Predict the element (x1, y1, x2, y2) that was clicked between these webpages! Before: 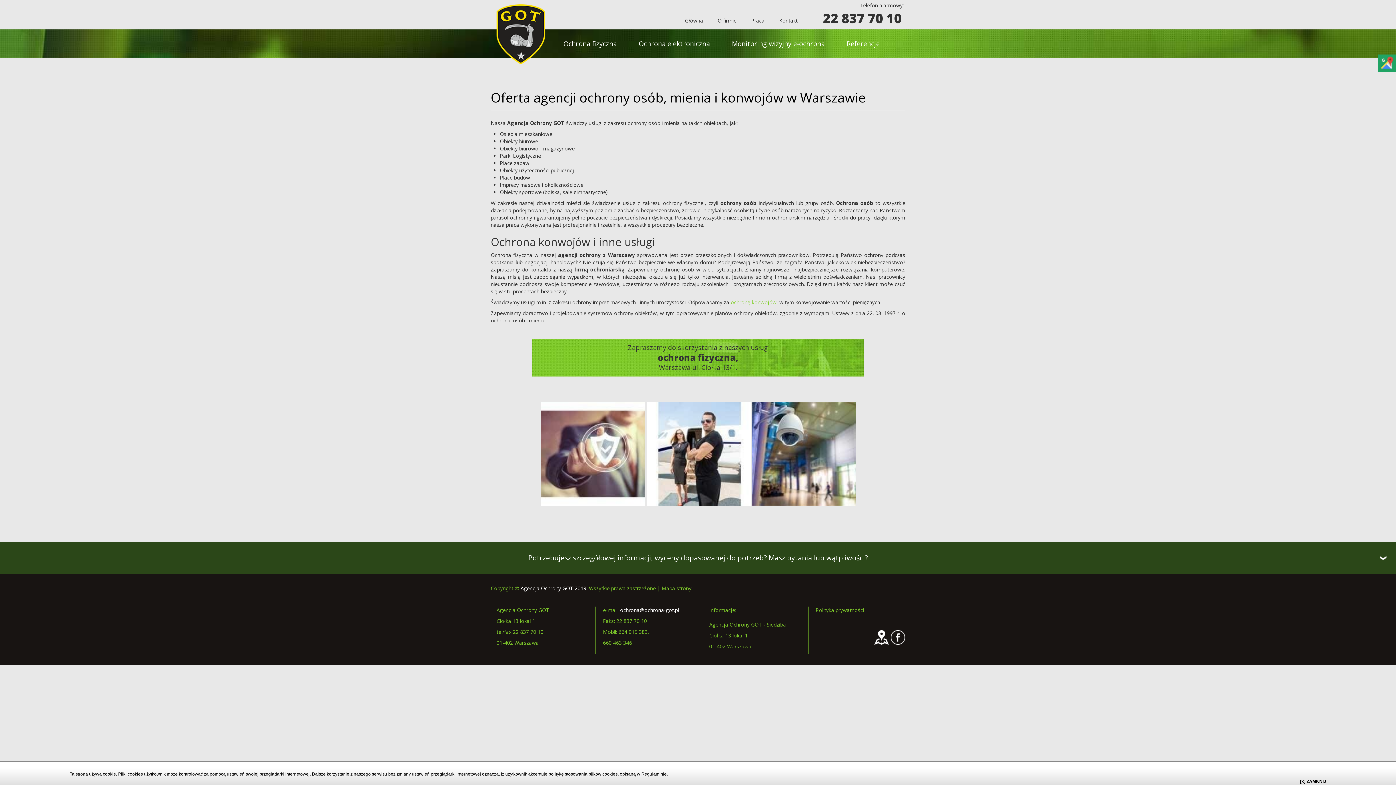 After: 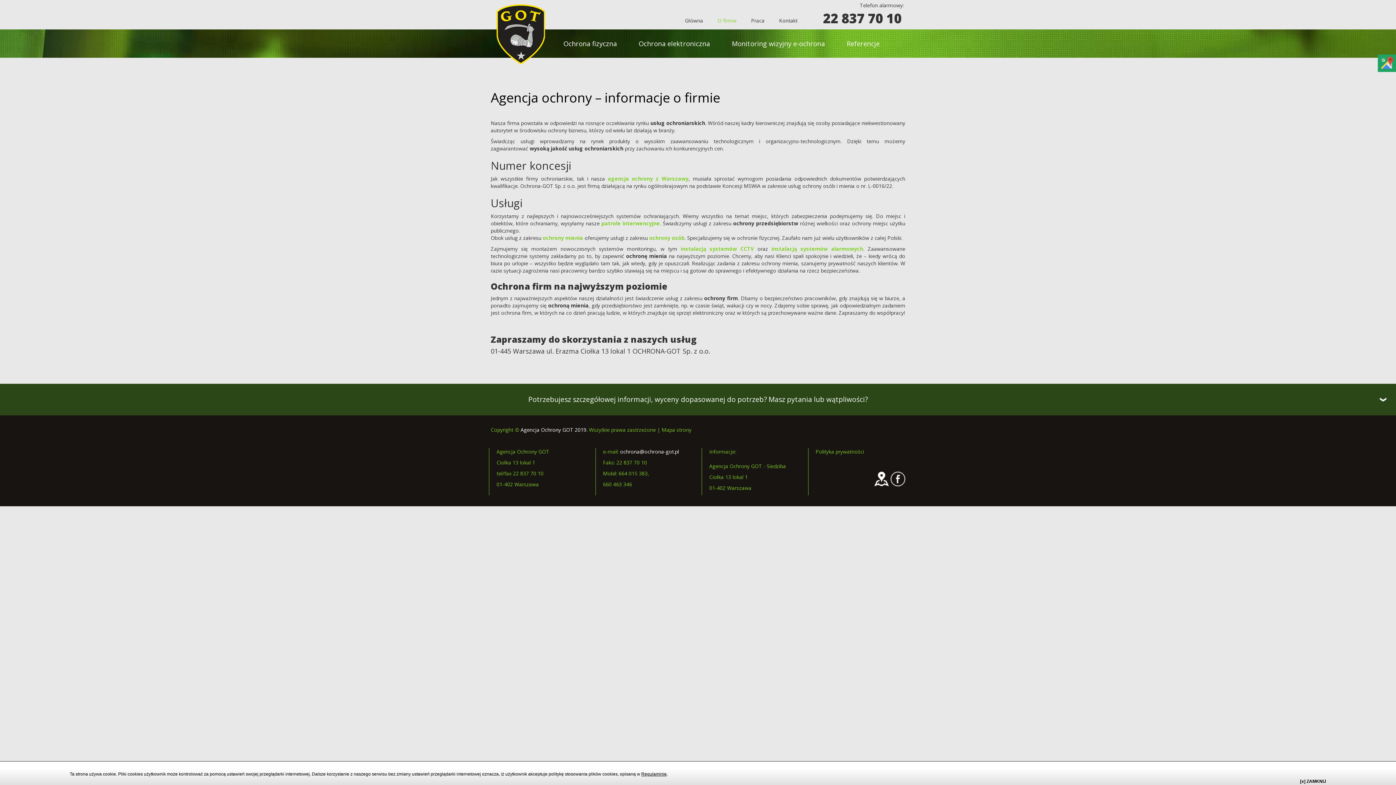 Action: bbox: (710, 12, 744, 29) label: O firmie